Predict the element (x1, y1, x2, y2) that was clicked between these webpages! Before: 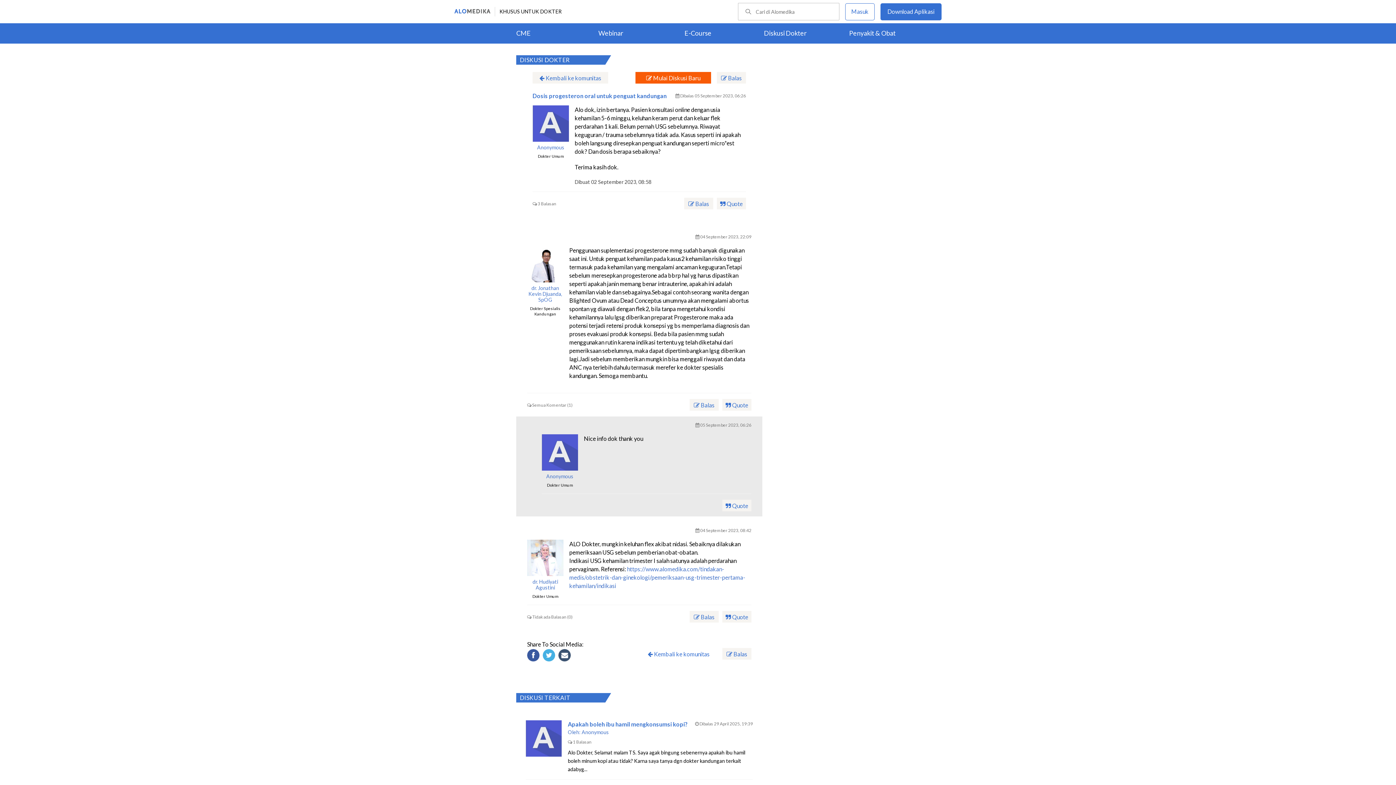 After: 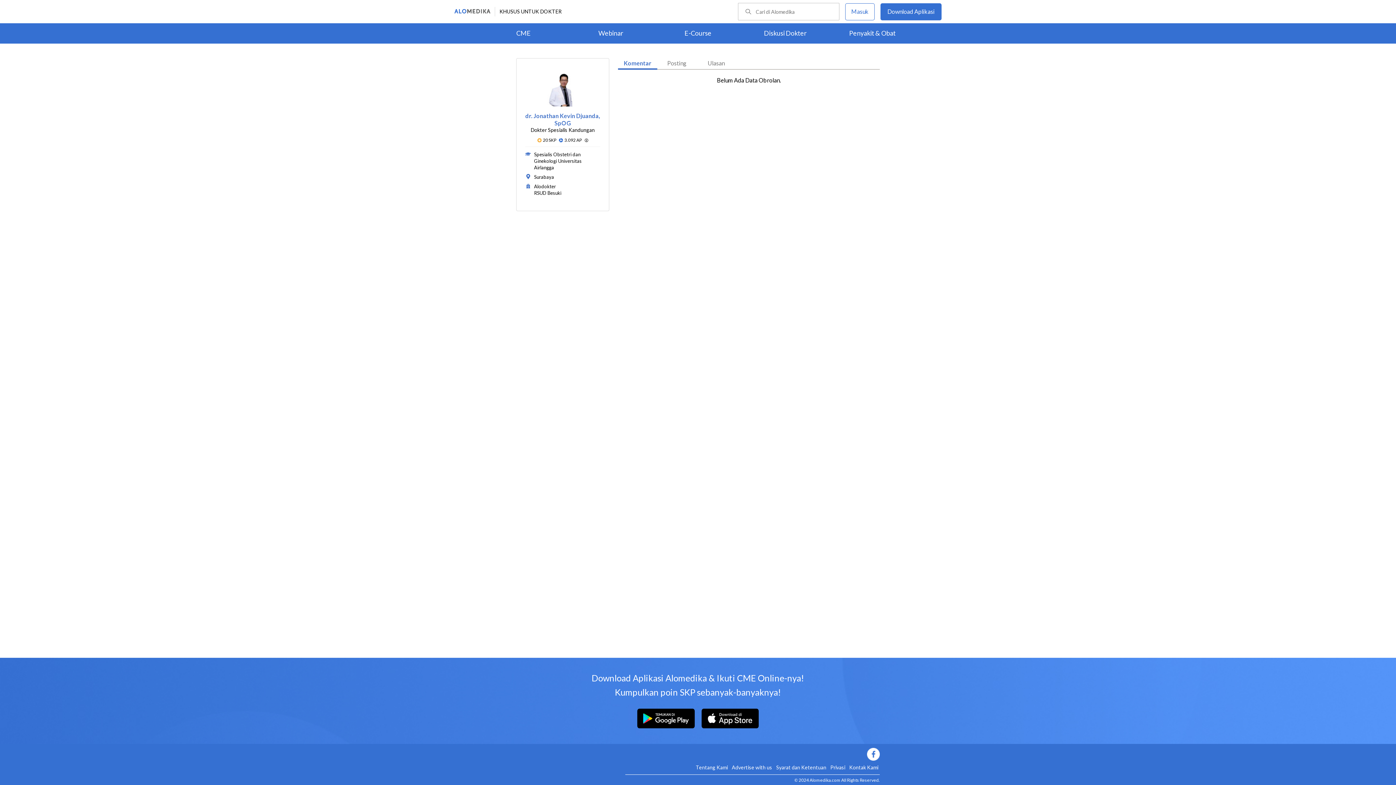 Action: bbox: (527, 285, 563, 302) label: dr. Jonathan Kevin Djuanda, SpOG